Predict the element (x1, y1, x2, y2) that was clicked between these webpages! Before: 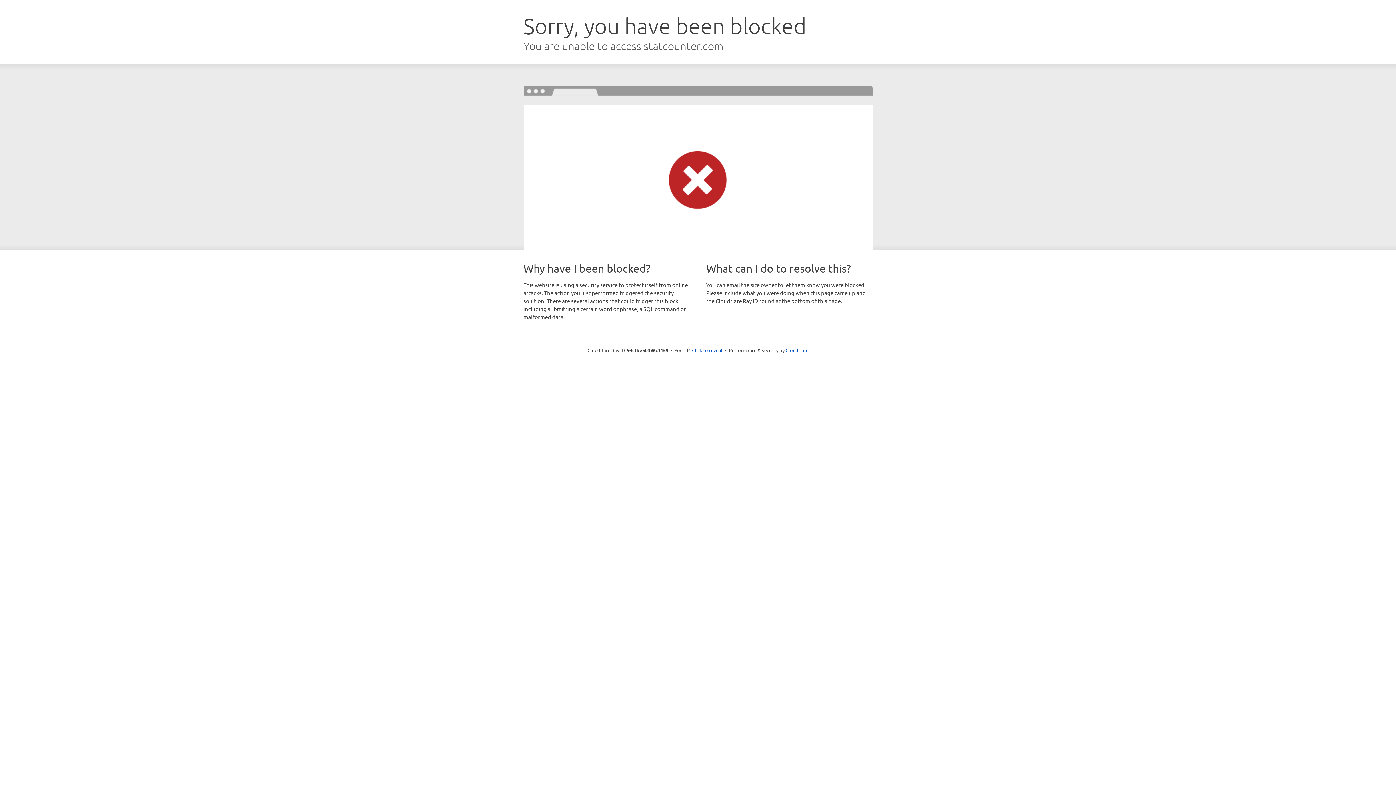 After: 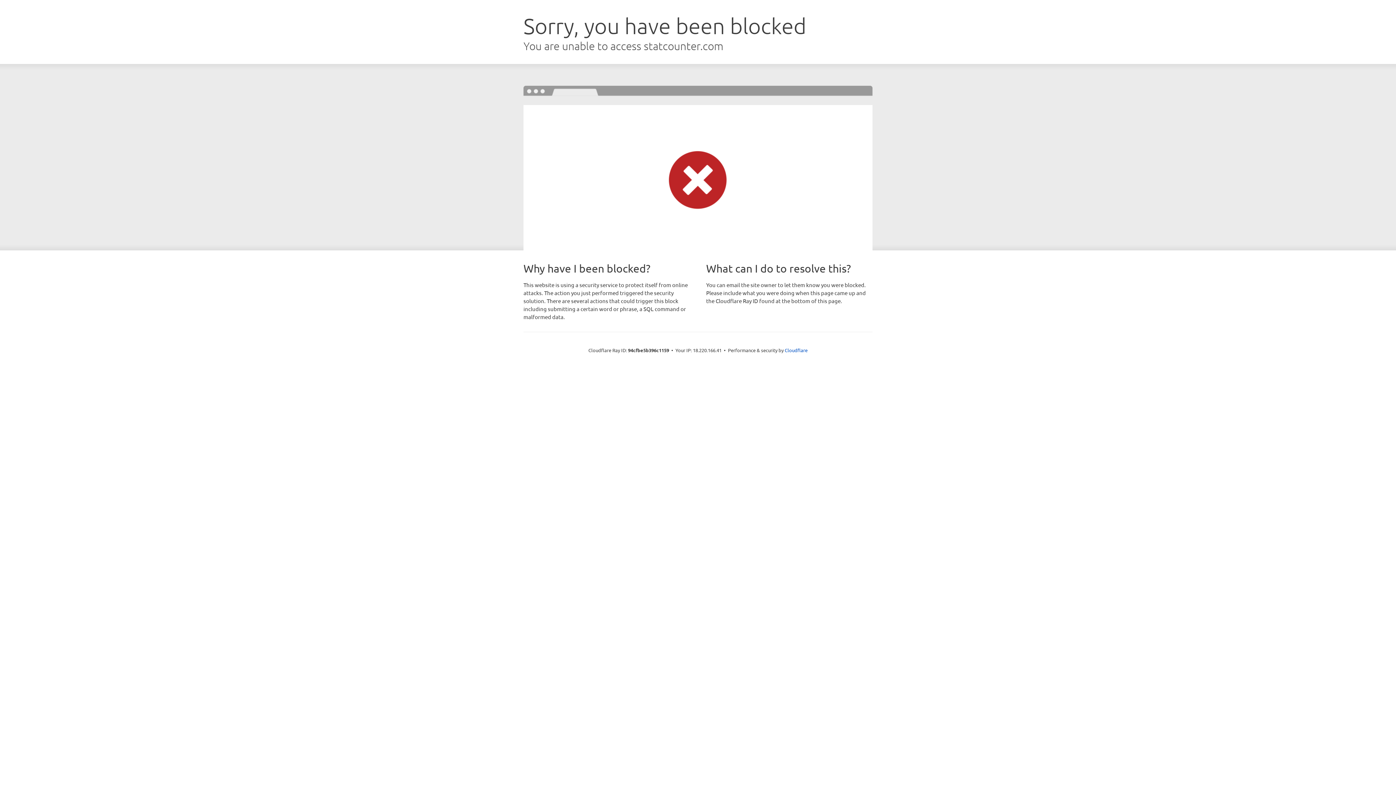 Action: label: Click to reveal bbox: (692, 346, 722, 353)